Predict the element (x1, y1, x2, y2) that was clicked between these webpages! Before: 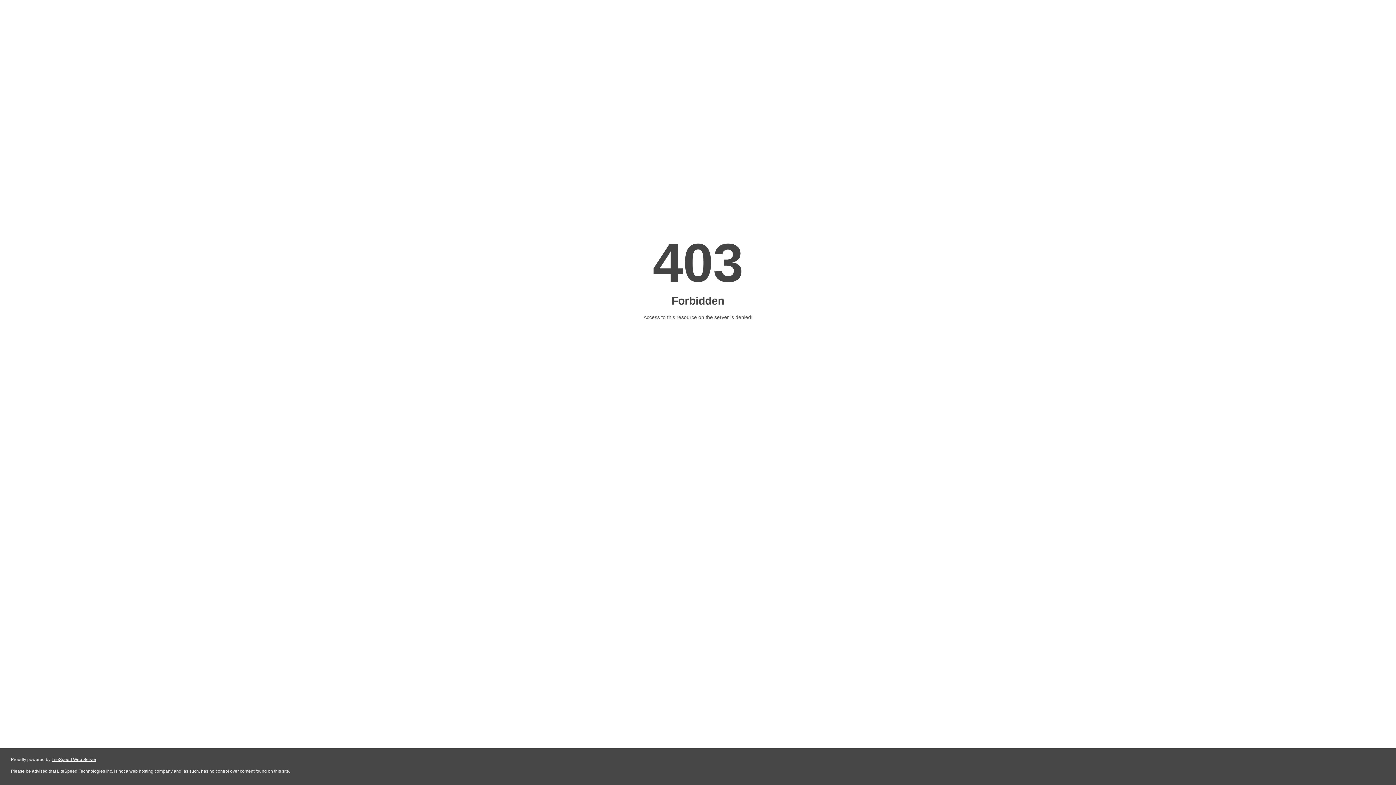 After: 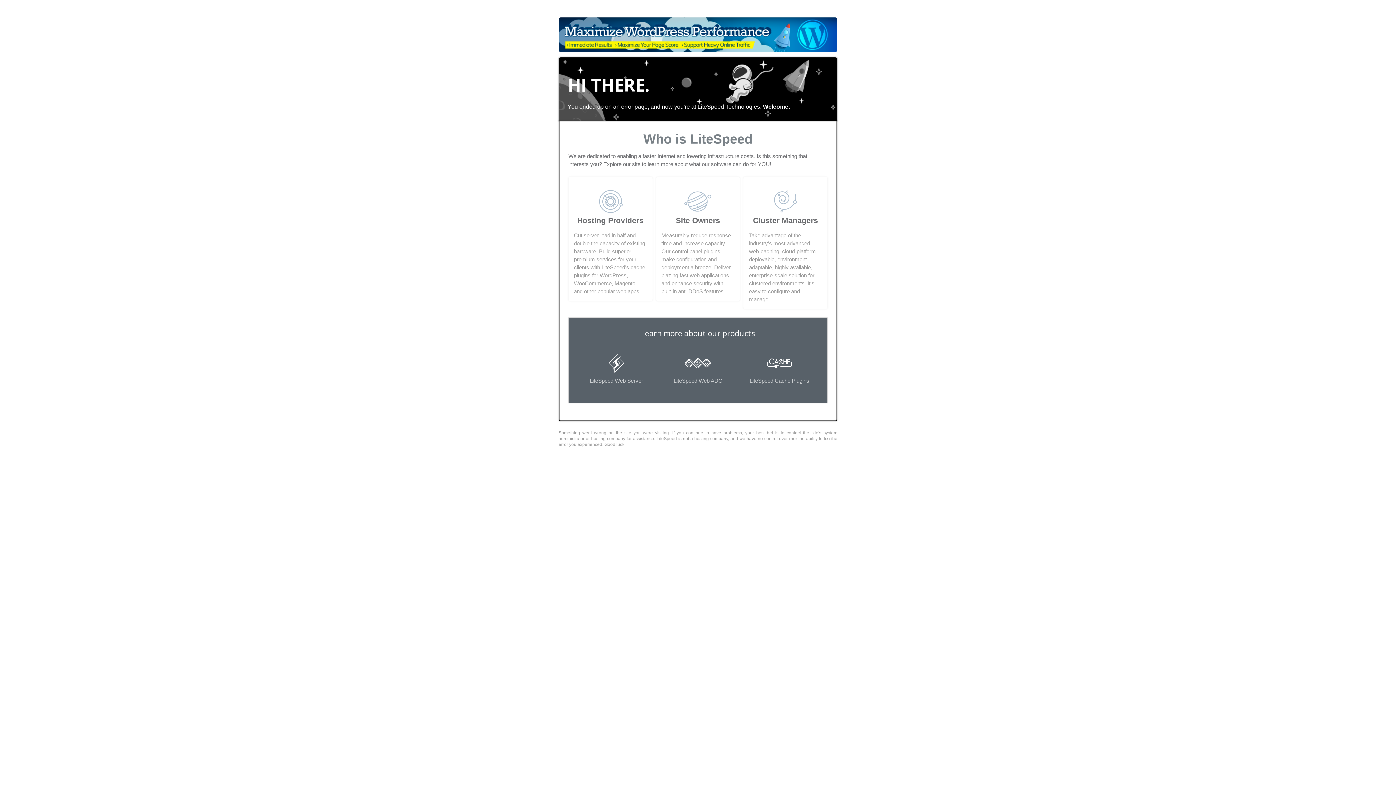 Action: bbox: (51, 757, 96, 762) label: LiteSpeed Web Server